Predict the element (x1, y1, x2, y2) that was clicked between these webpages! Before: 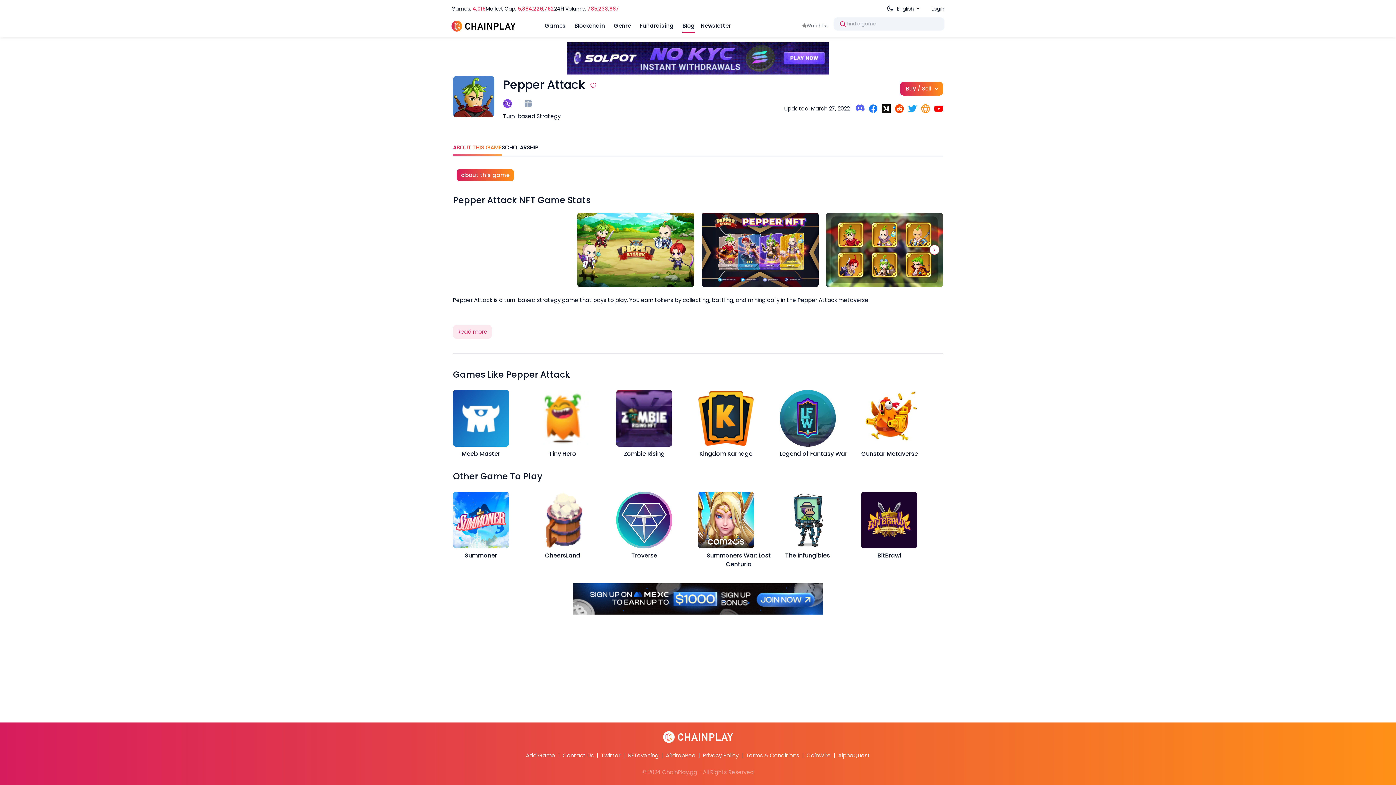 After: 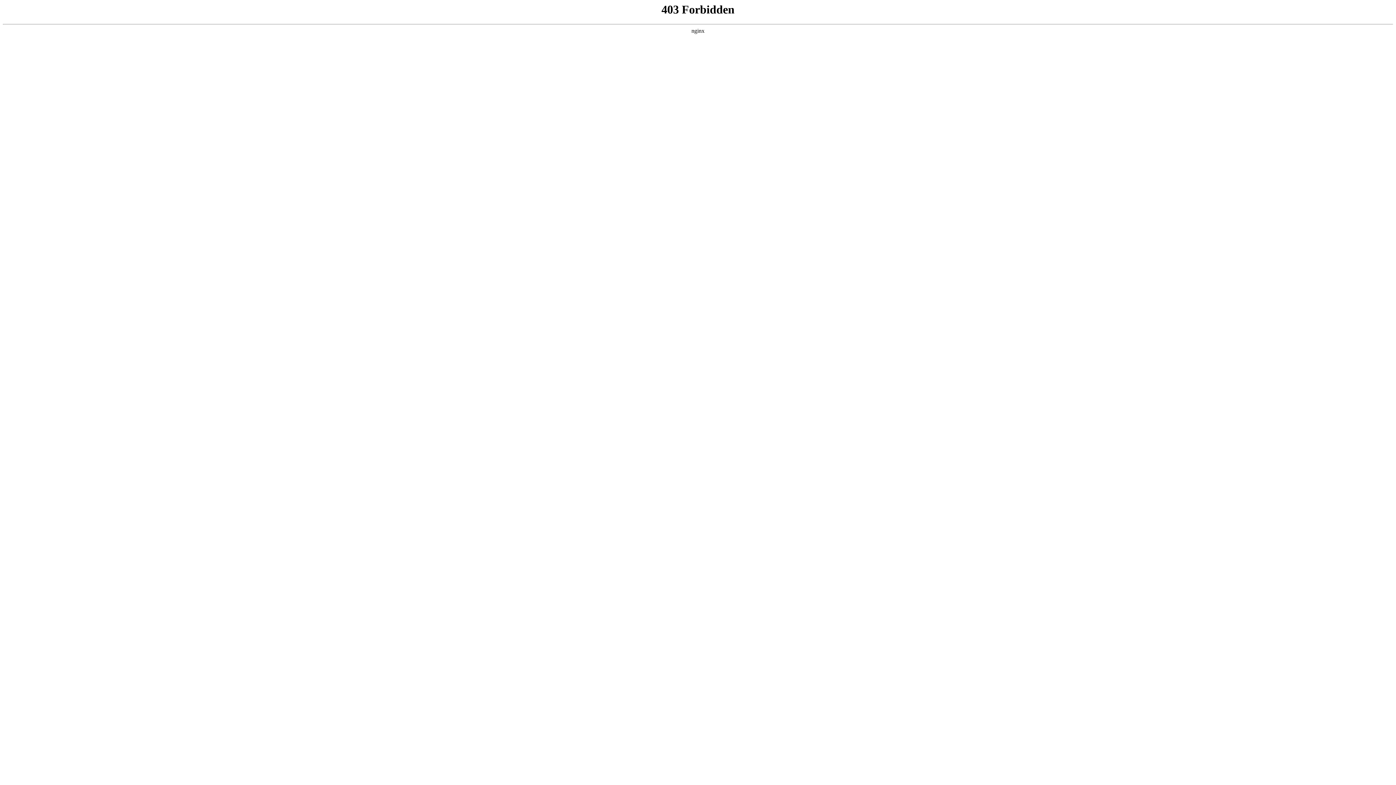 Action: label: CoinWire bbox: (806, 752, 831, 759)